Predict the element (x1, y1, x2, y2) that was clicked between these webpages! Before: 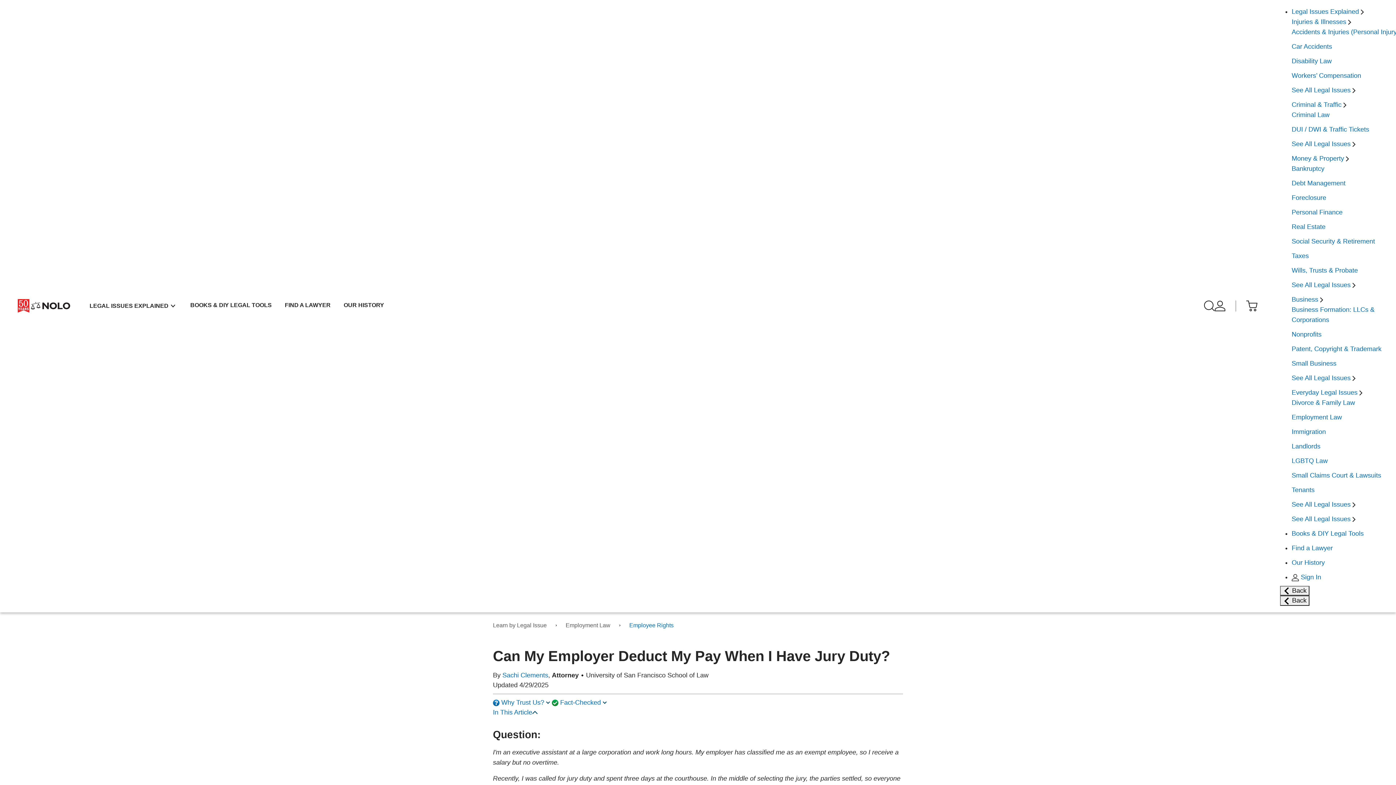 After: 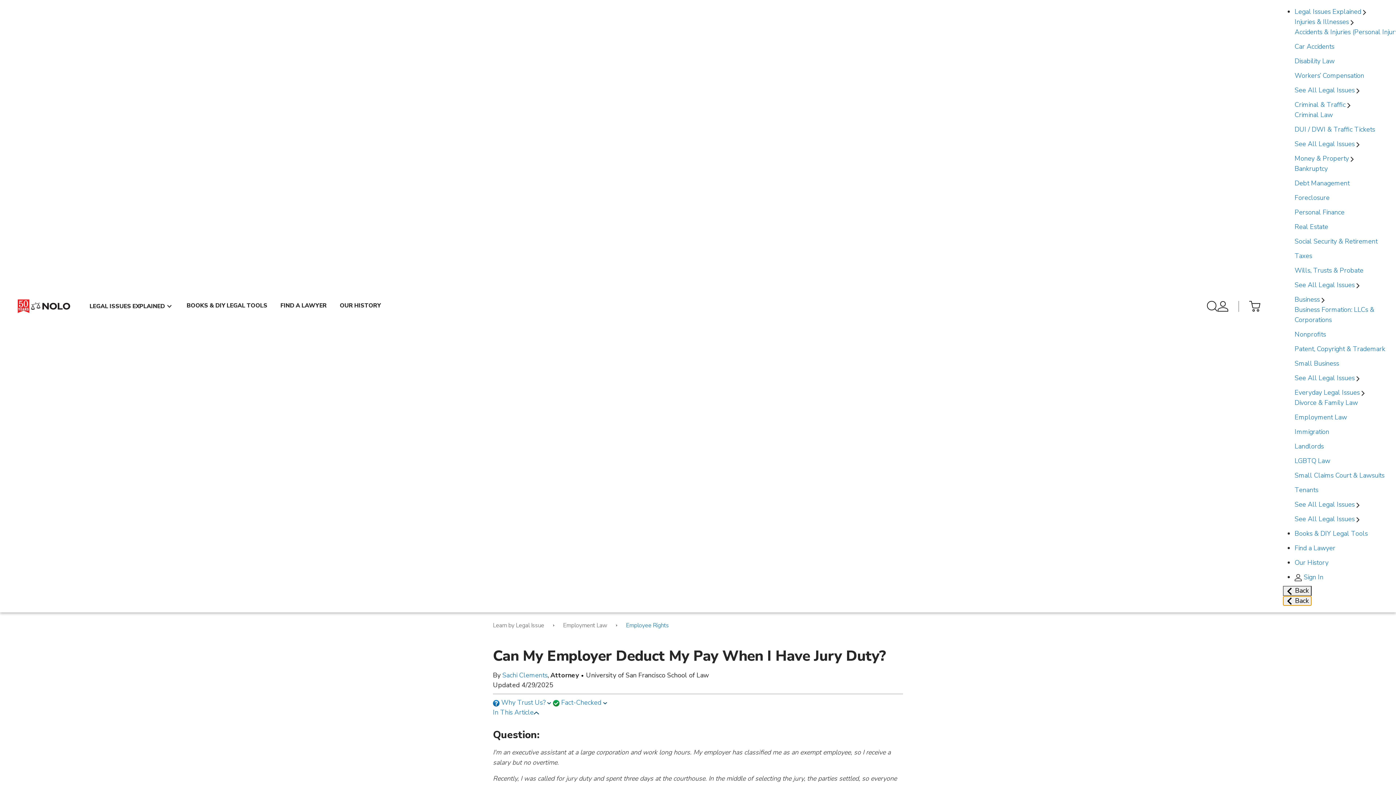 Action: bbox: (1280, 596, 1309, 606) label:  Back